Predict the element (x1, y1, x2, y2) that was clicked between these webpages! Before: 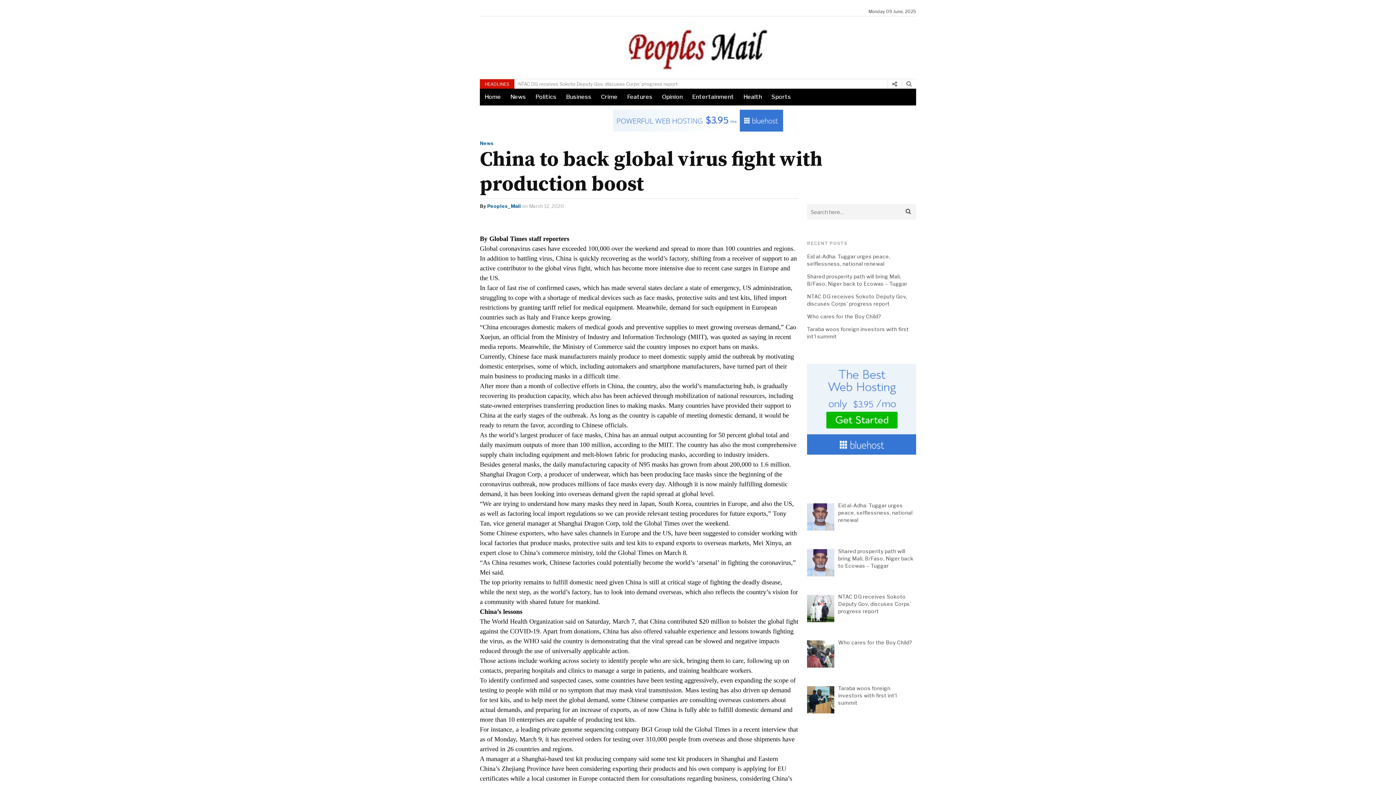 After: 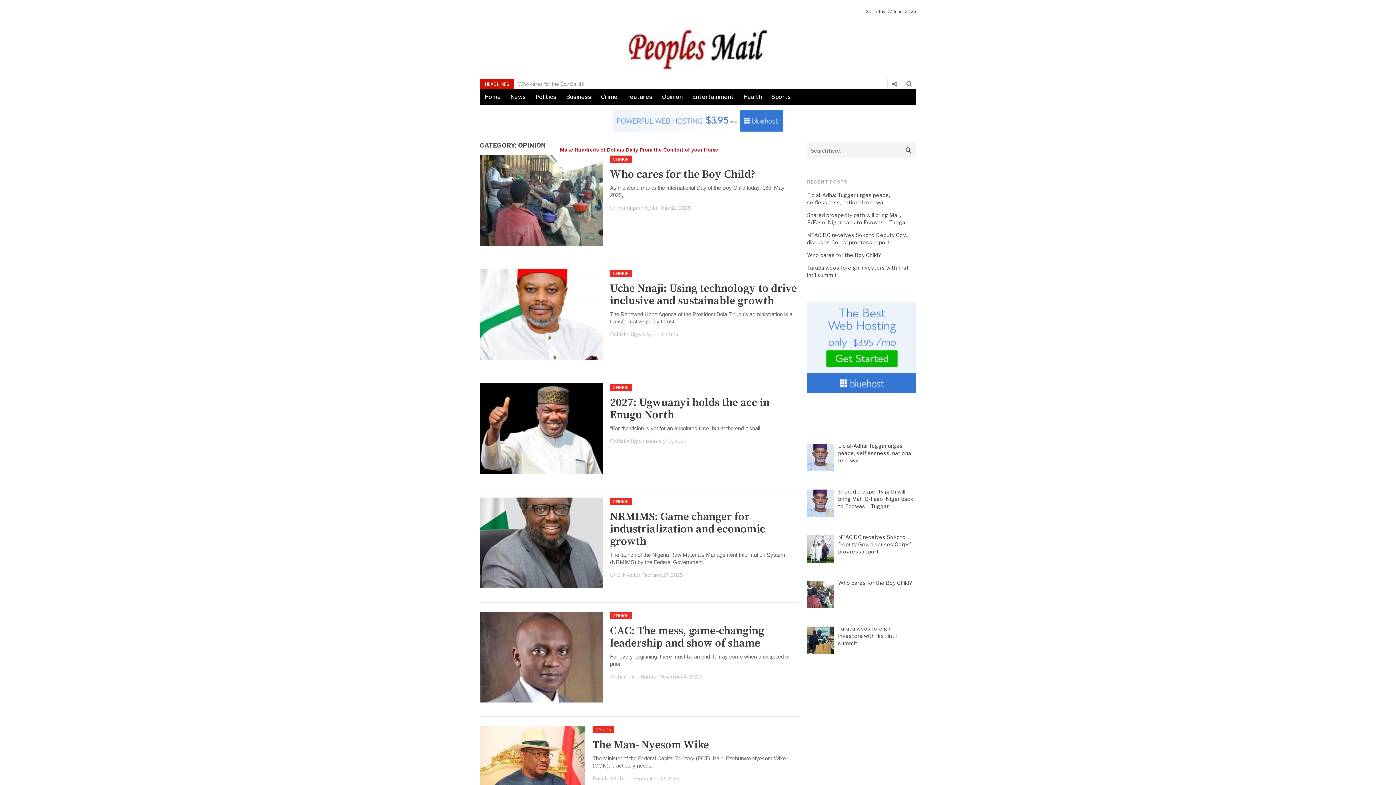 Action: bbox: (657, 88, 687, 105) label: Opinion